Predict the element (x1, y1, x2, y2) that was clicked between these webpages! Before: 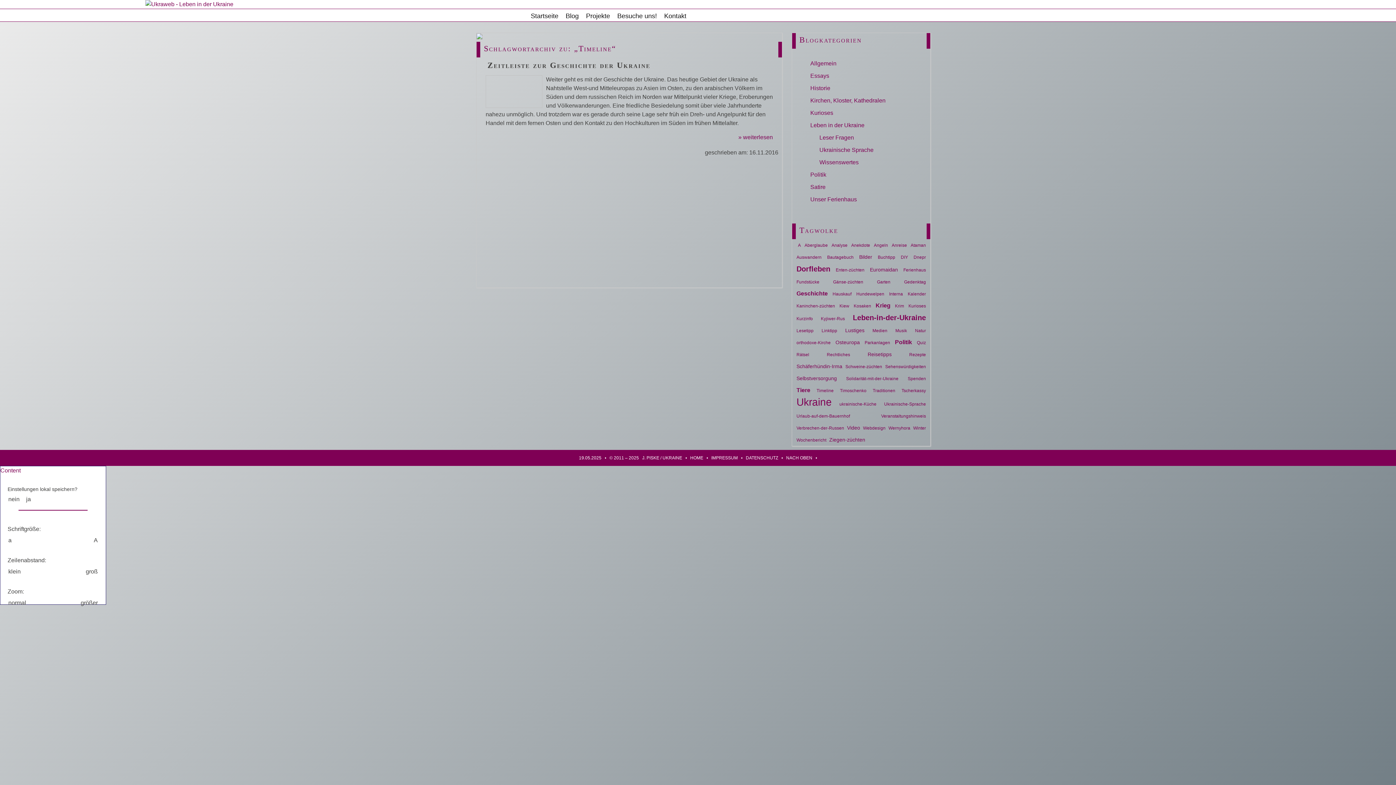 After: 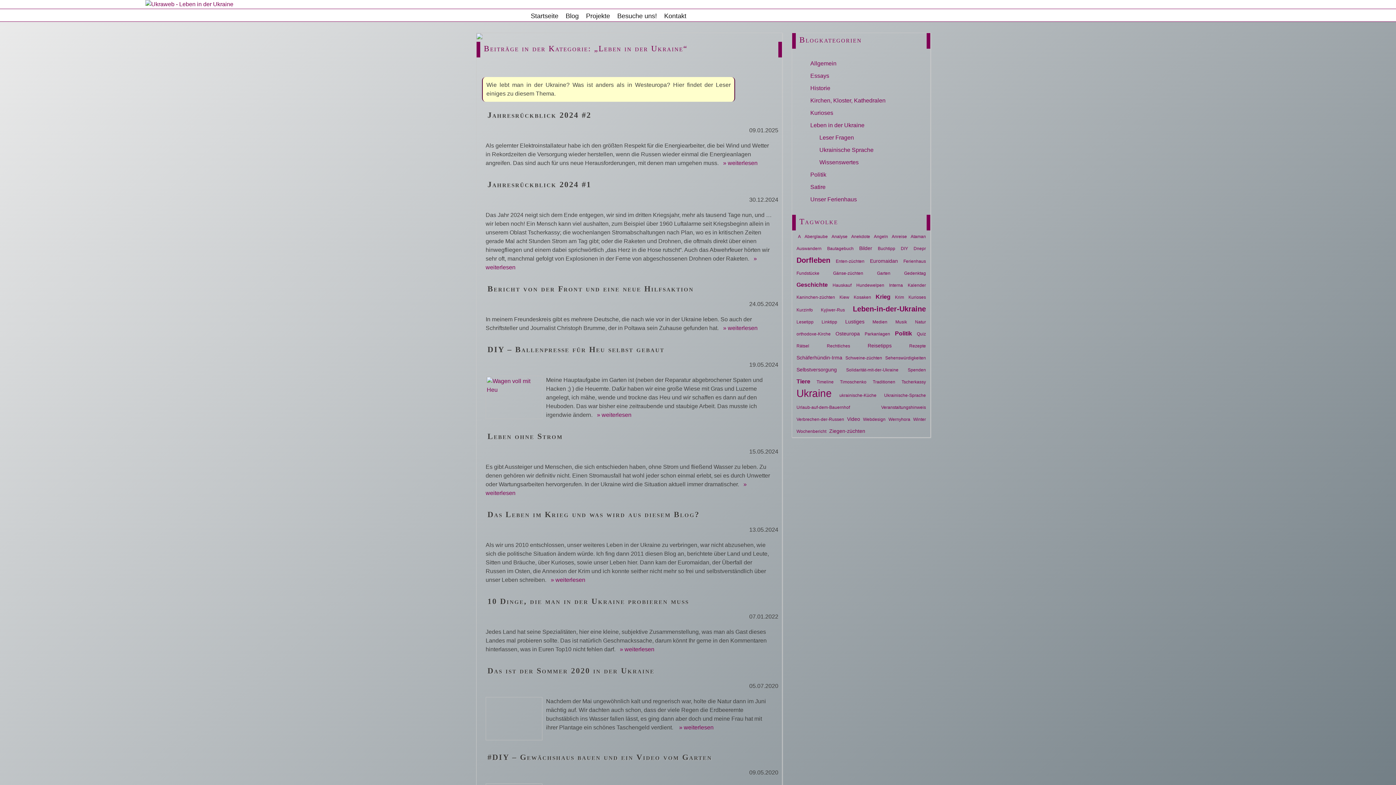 Action: bbox: (810, 122, 864, 128) label: Leben in der Ukraine